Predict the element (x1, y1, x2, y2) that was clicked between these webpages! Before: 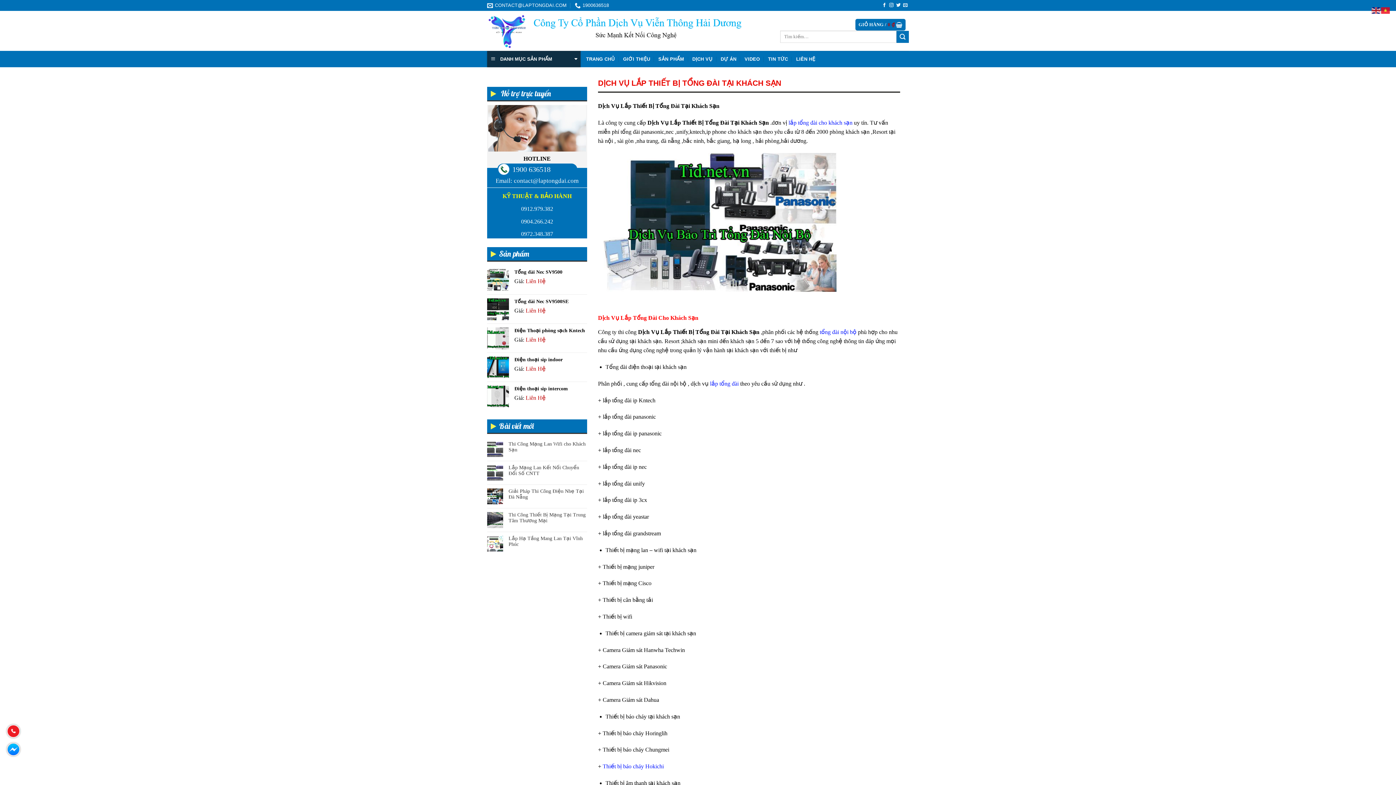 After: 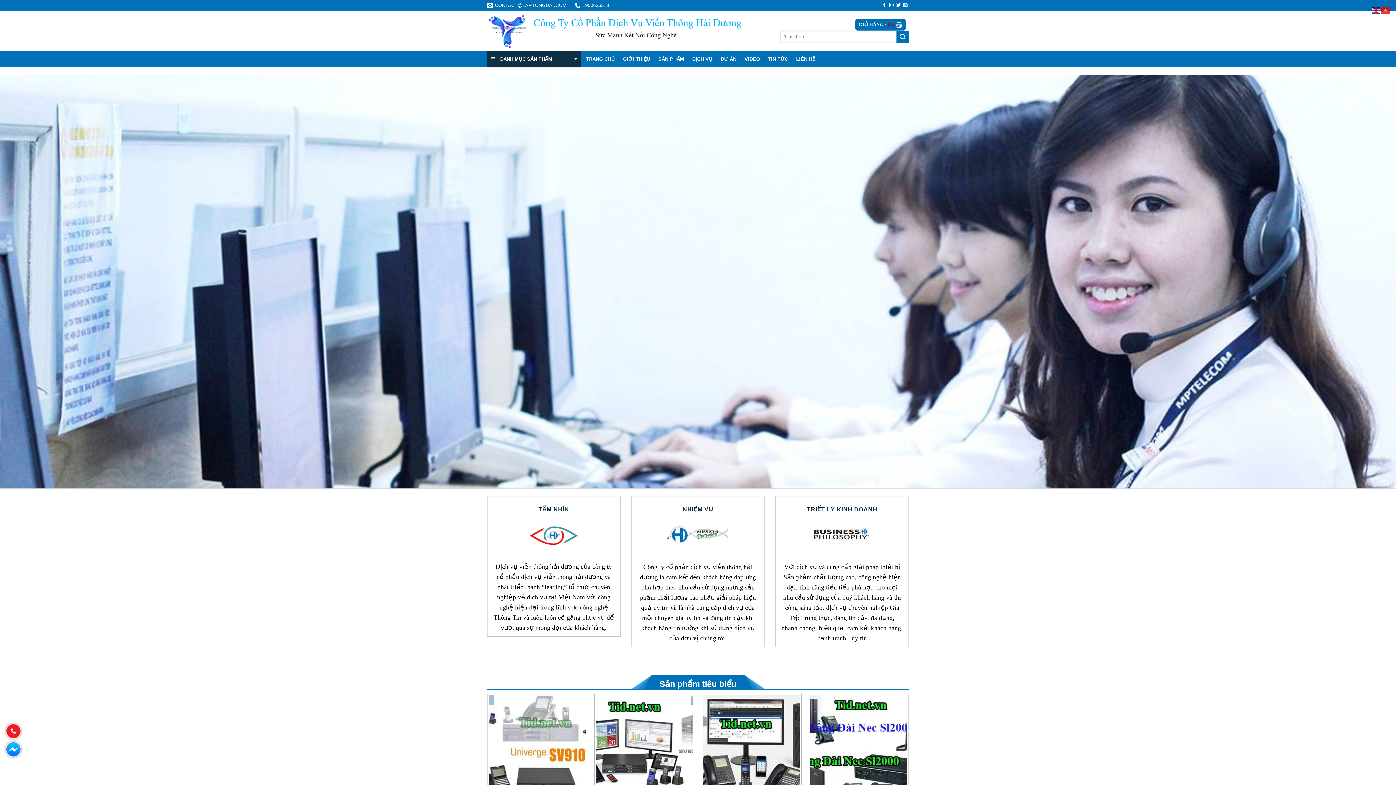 Action: bbox: (487, 13, 741, 48)